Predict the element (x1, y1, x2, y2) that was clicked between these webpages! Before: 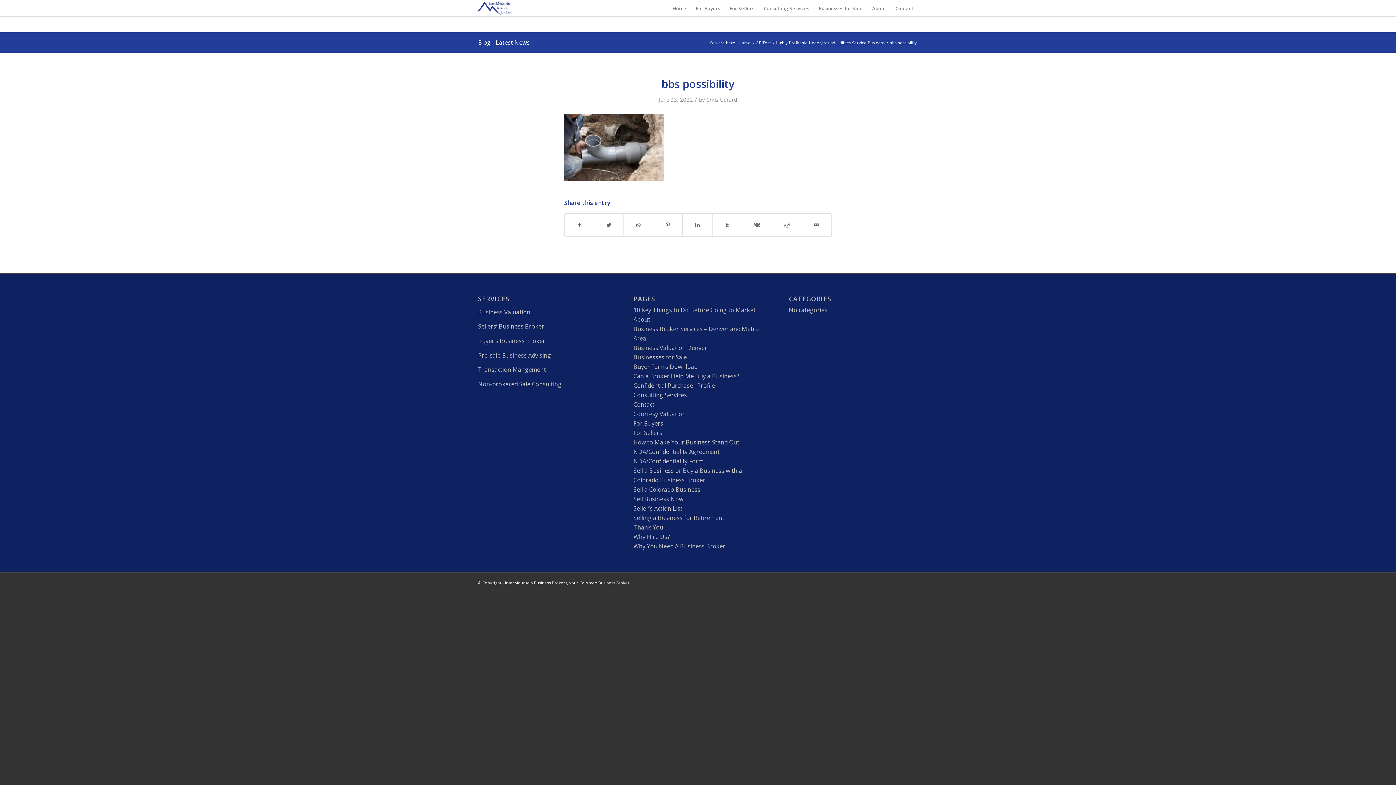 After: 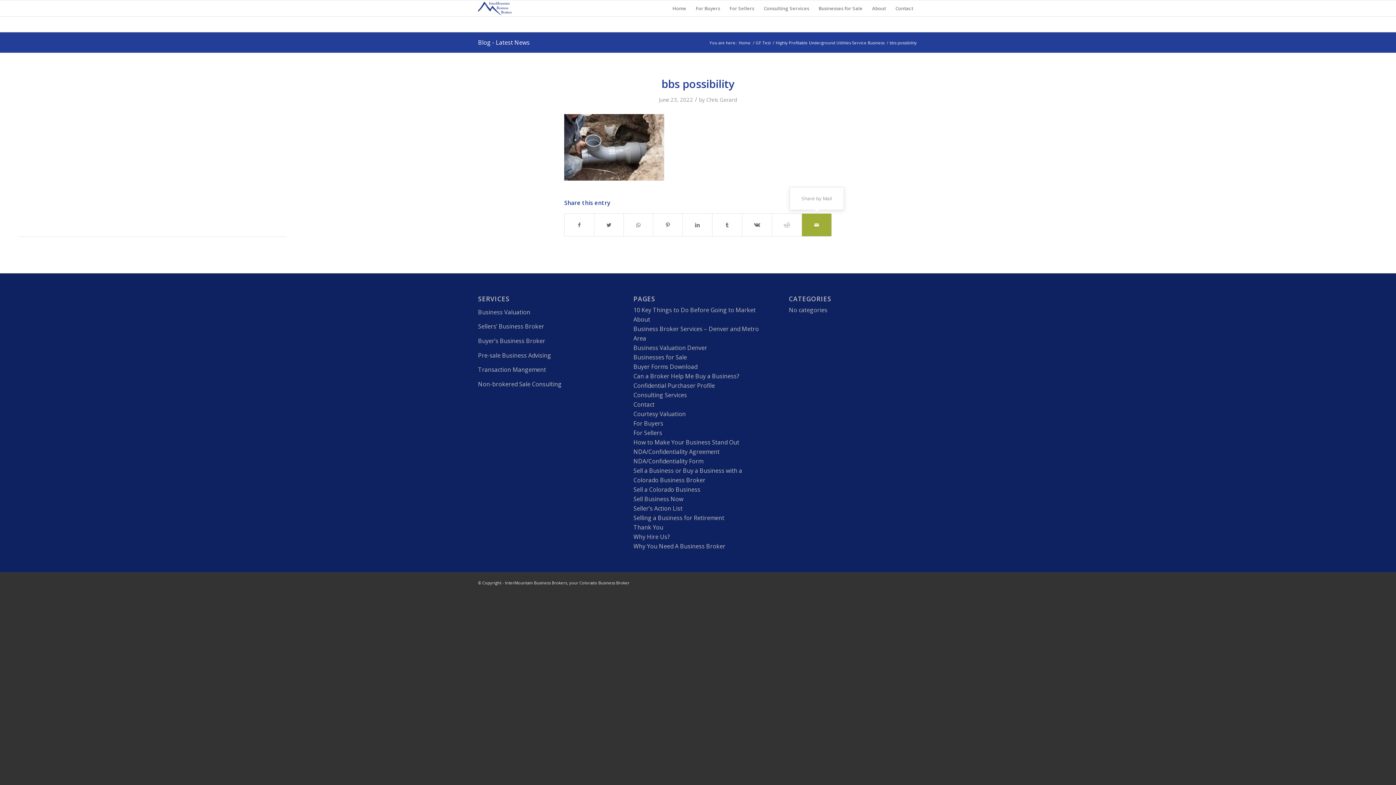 Action: bbox: (802, 213, 831, 236) label: Share by Mail